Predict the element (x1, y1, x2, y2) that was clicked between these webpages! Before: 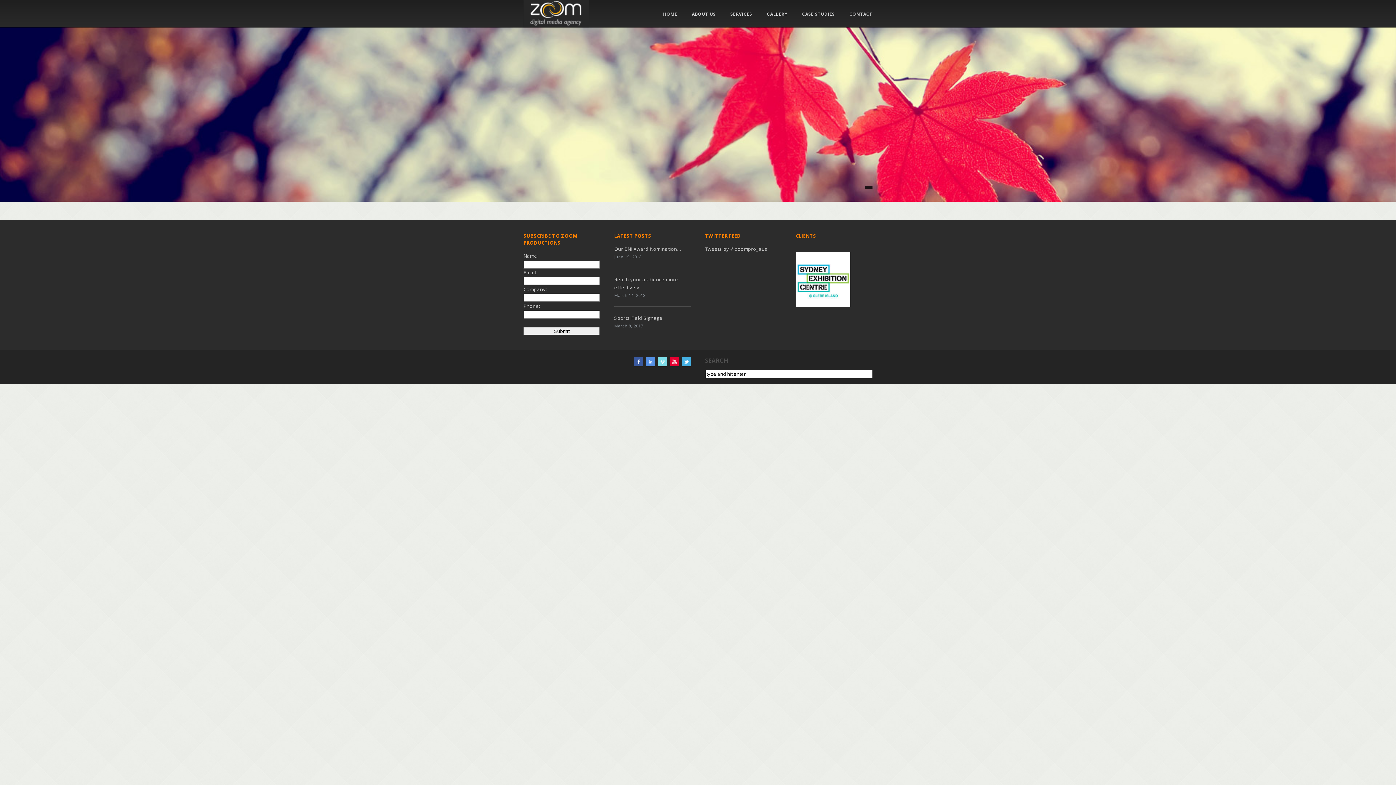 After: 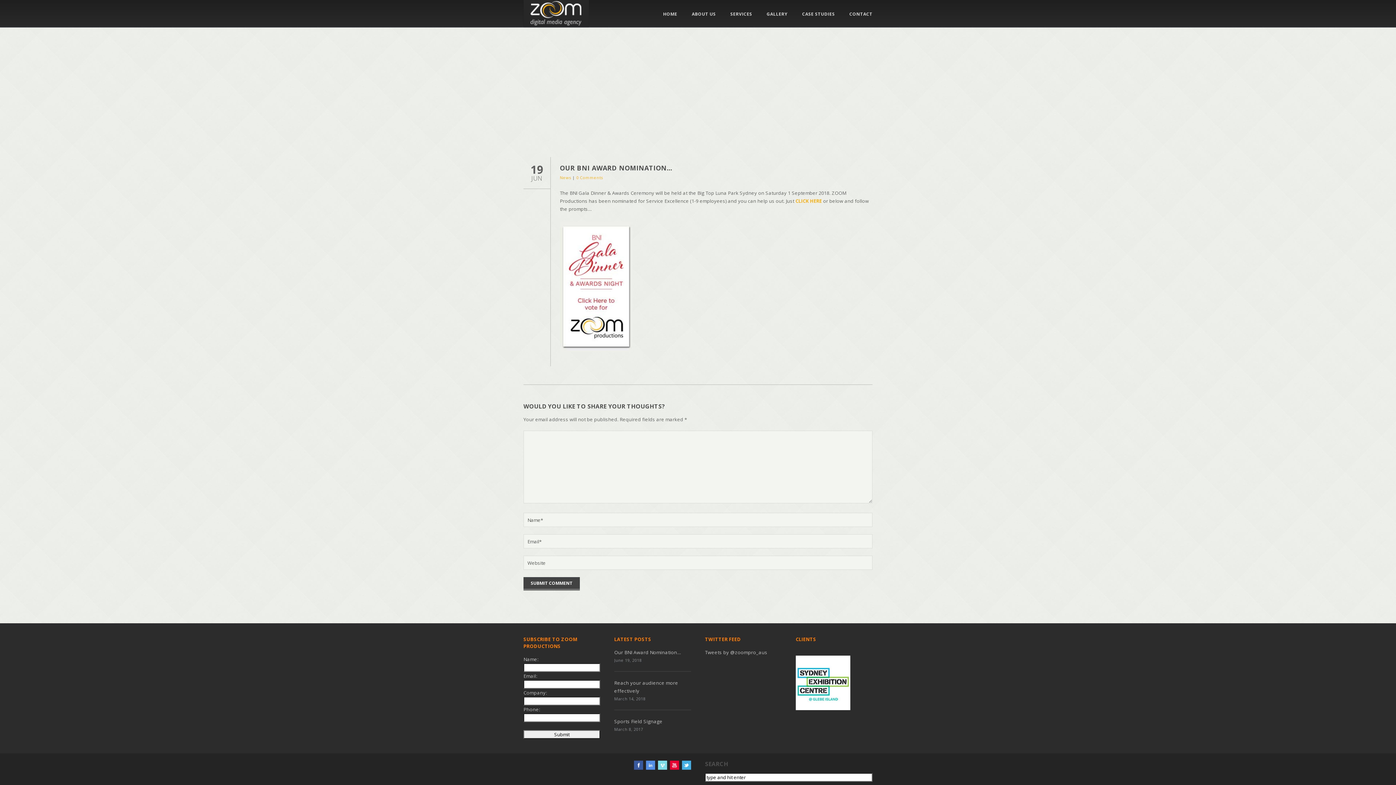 Action: bbox: (614, 245, 681, 252) label: Our BNI Award Nomination...